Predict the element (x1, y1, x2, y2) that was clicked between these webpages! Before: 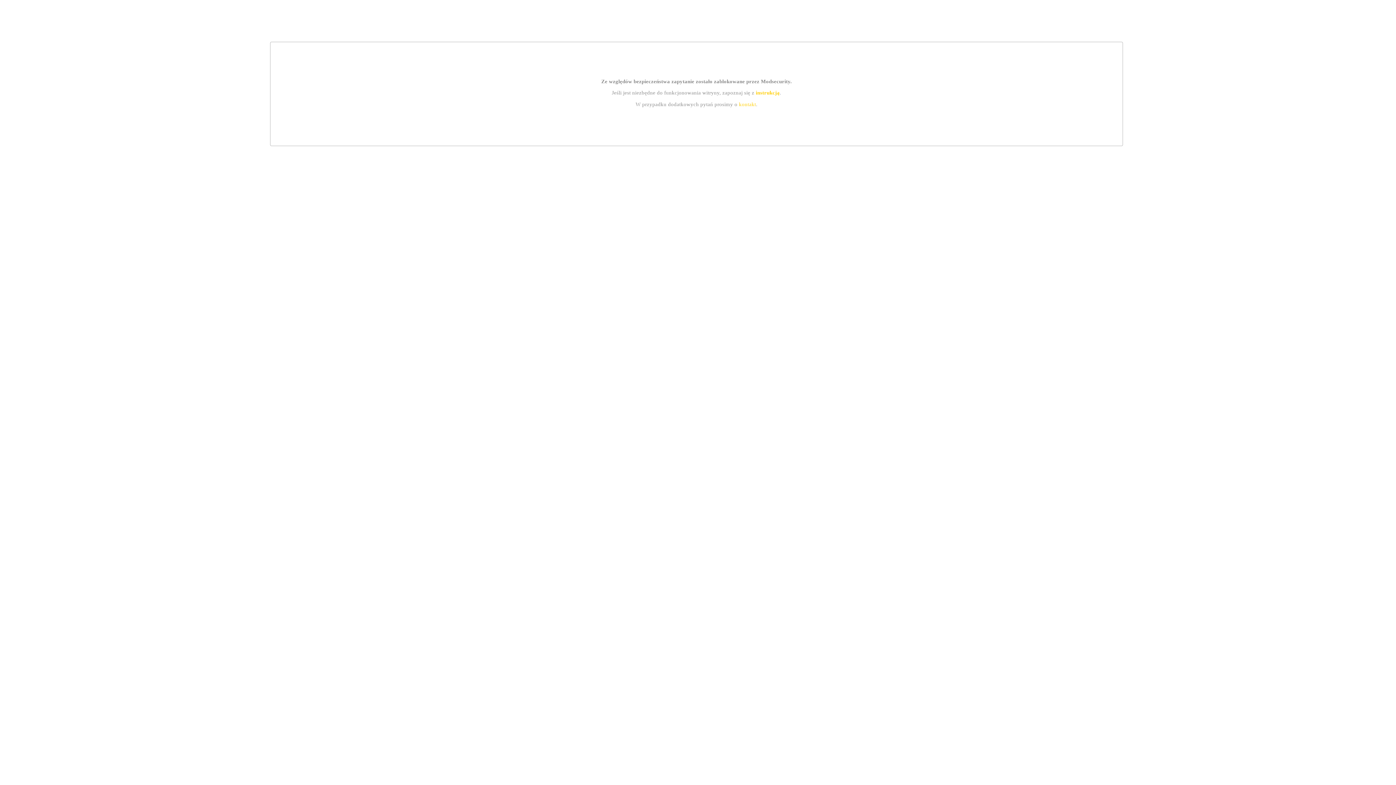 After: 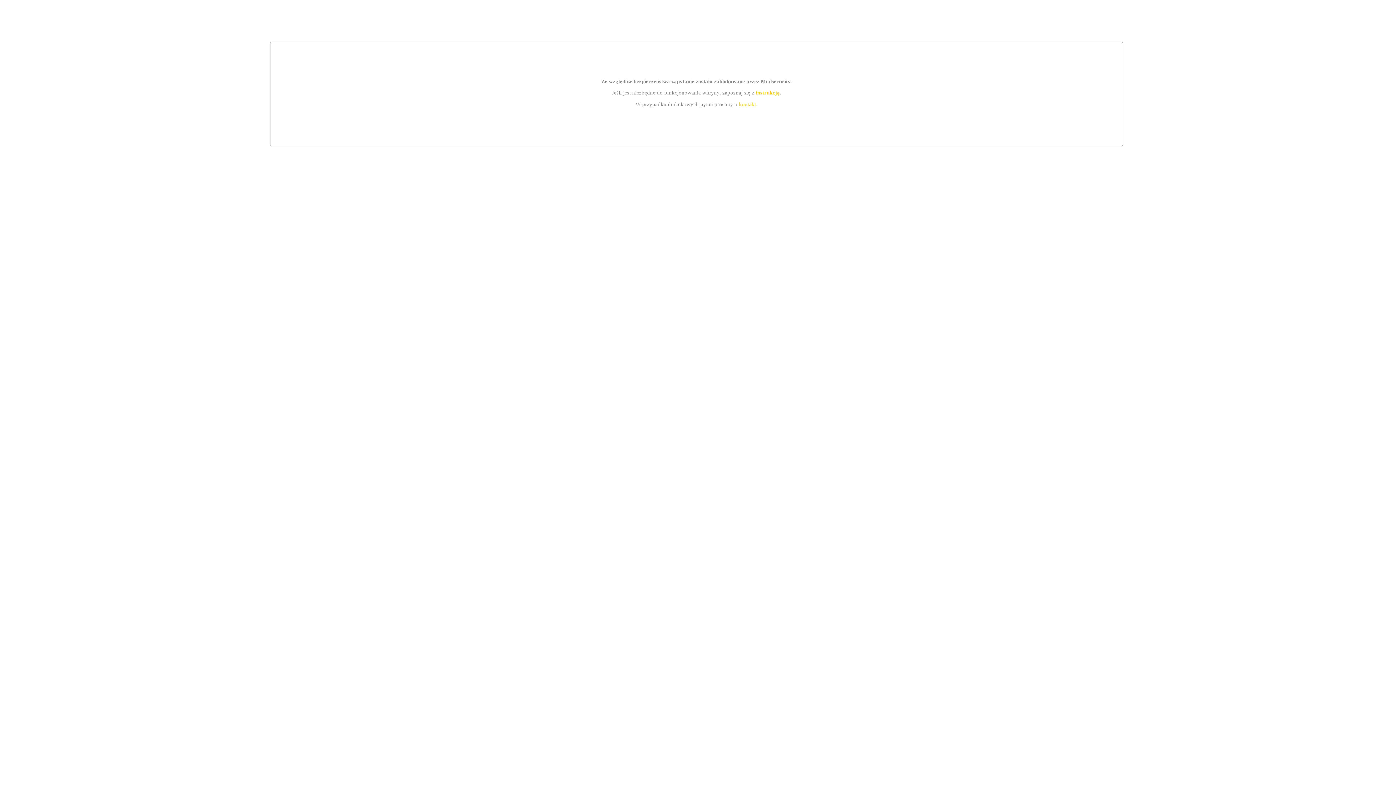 Action: bbox: (739, 101, 756, 107) label: kontakt